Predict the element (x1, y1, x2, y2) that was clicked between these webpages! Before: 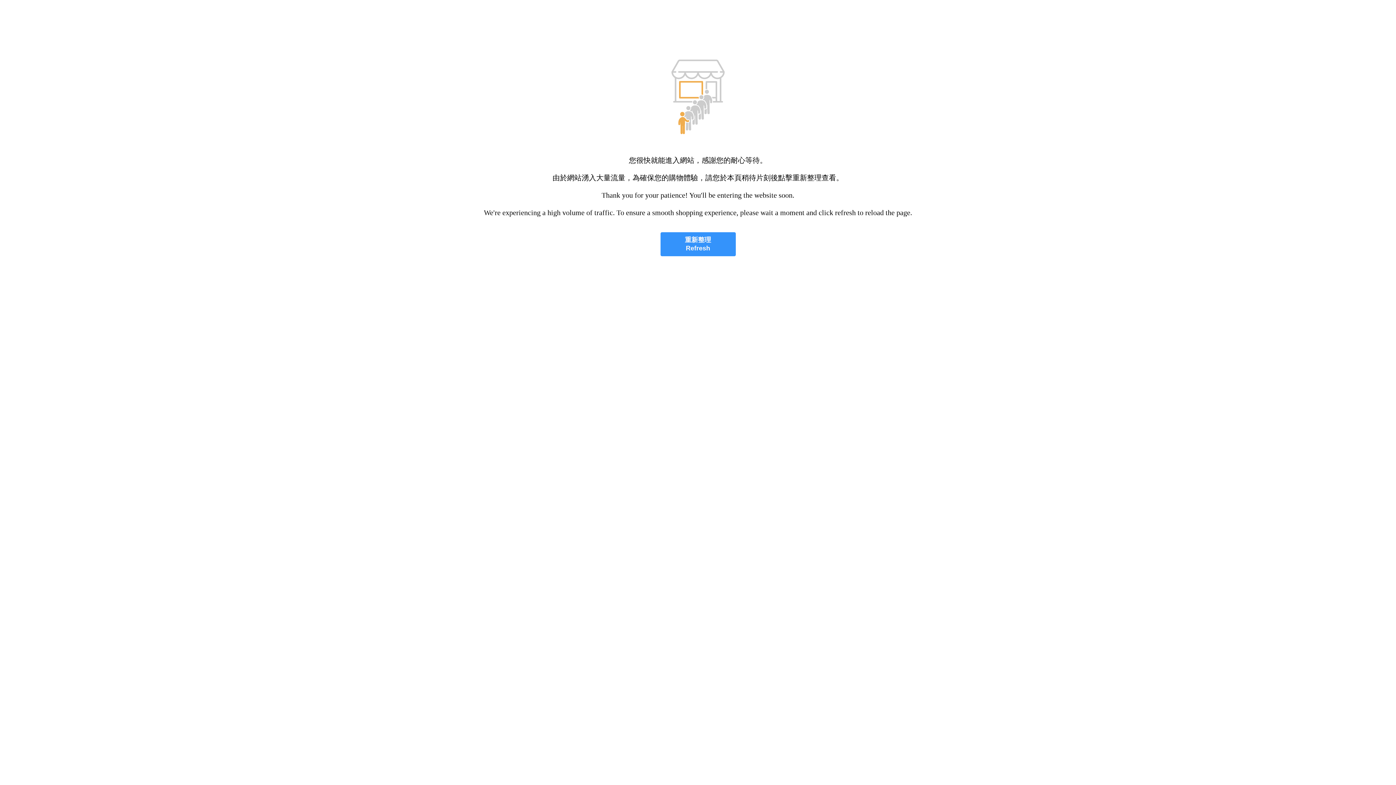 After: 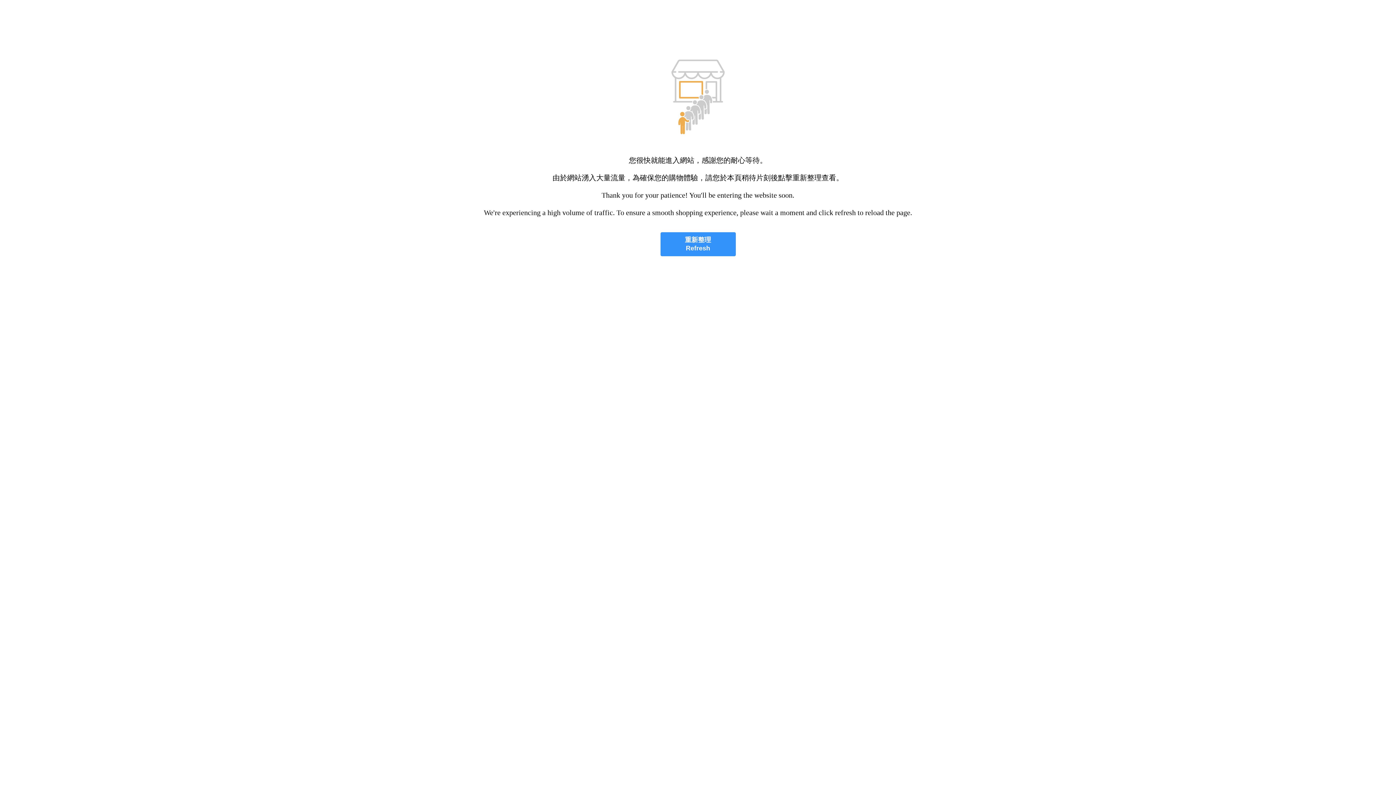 Action: label: 重新整理
Refresh bbox: (660, 232, 735, 256)